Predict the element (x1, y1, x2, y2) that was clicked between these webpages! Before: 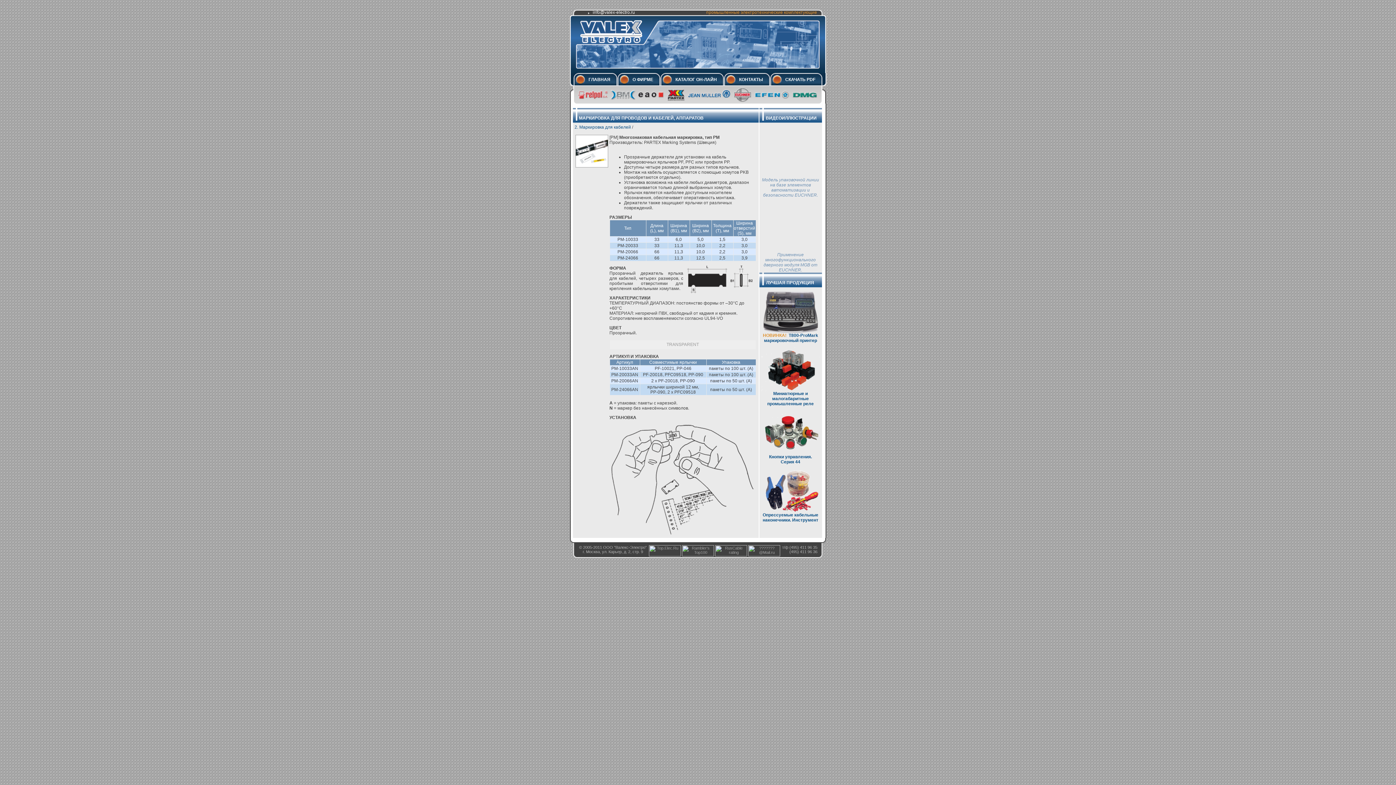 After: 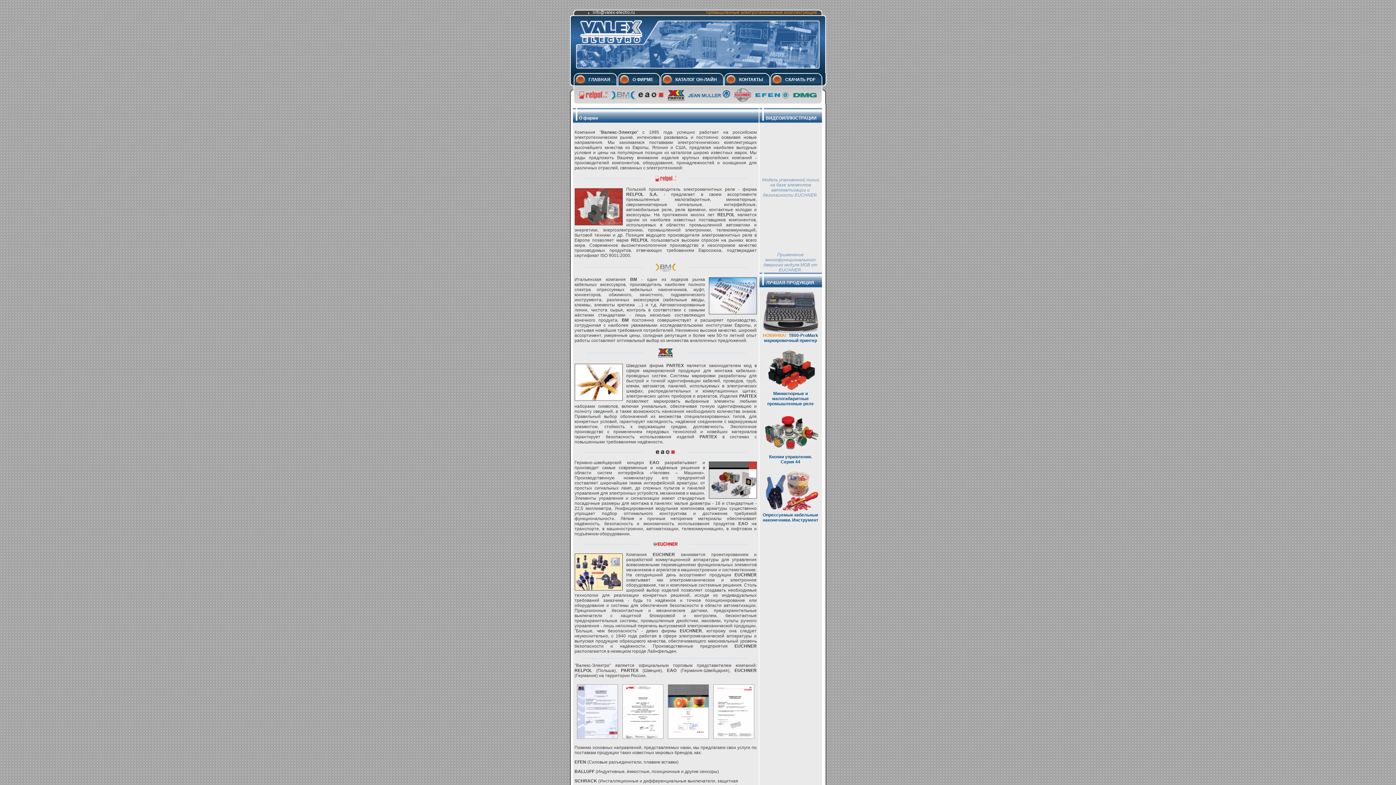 Action: label: О ФИРМЕ bbox: (632, 77, 653, 82)